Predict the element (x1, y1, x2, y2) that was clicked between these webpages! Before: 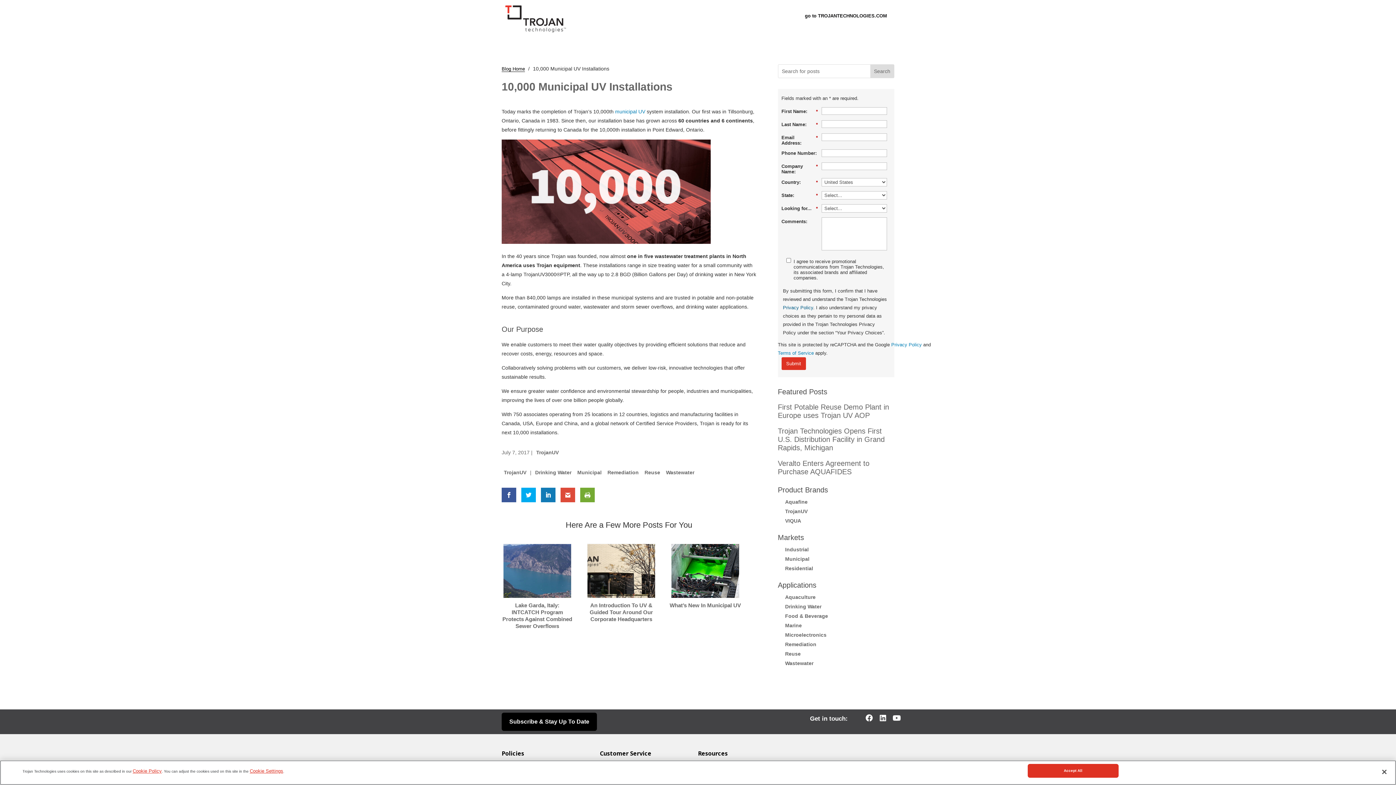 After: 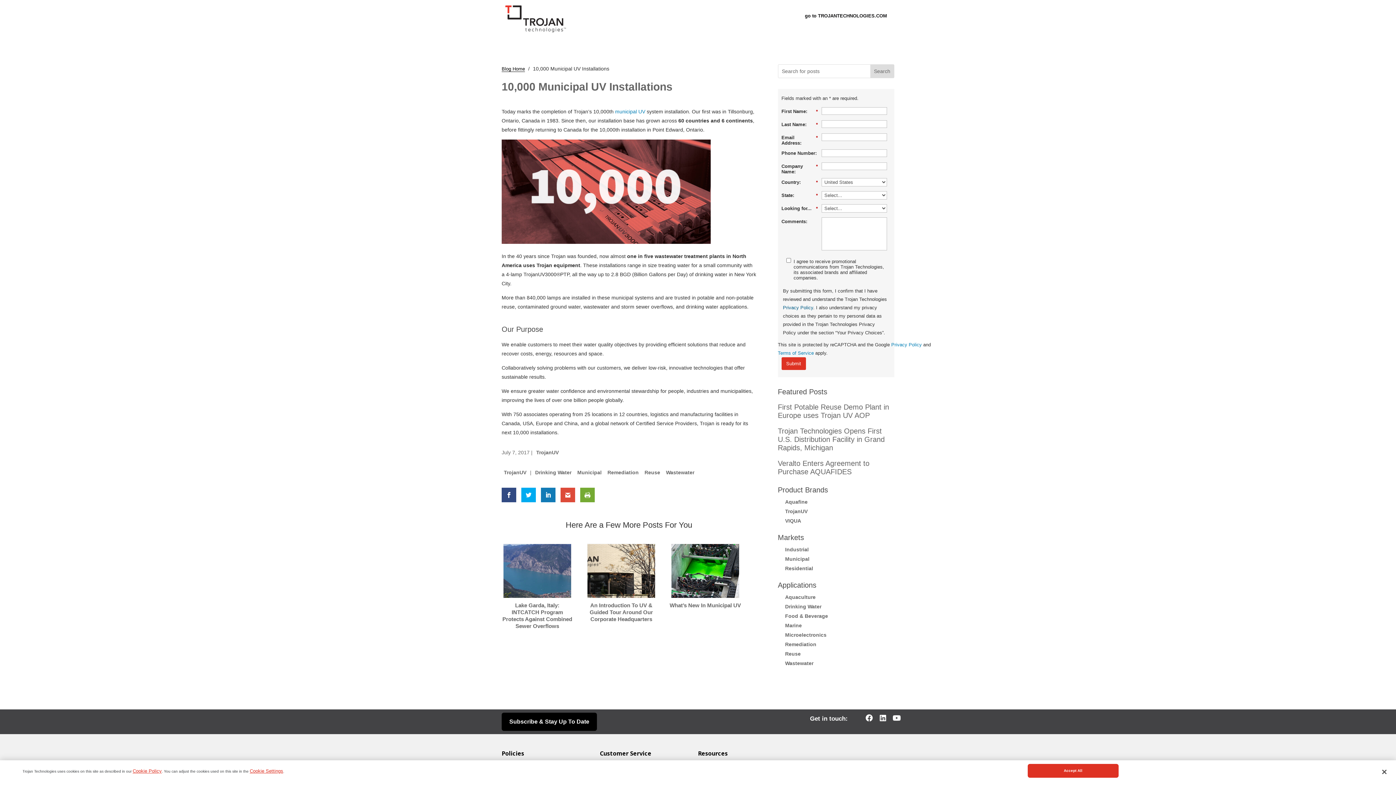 Action: bbox: (501, 488, 516, 502)